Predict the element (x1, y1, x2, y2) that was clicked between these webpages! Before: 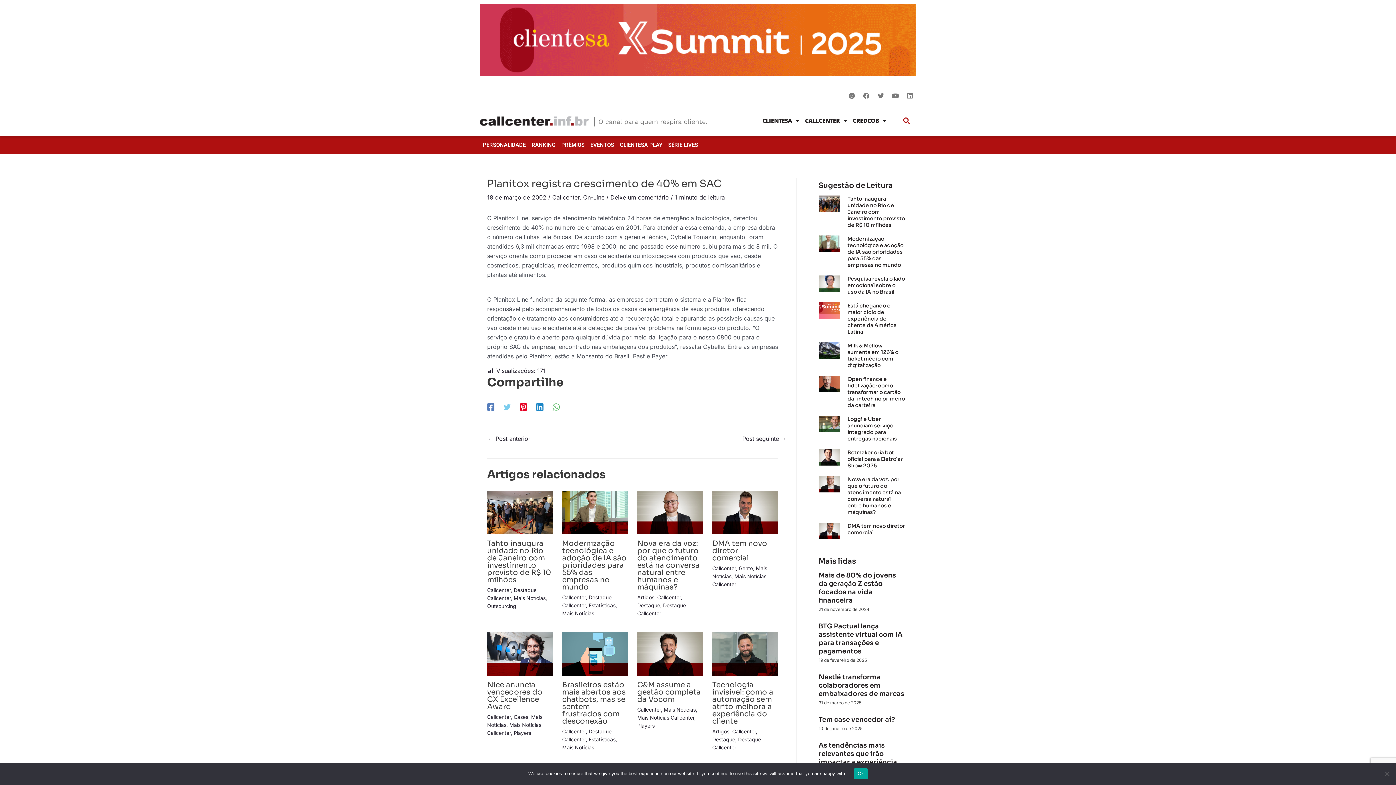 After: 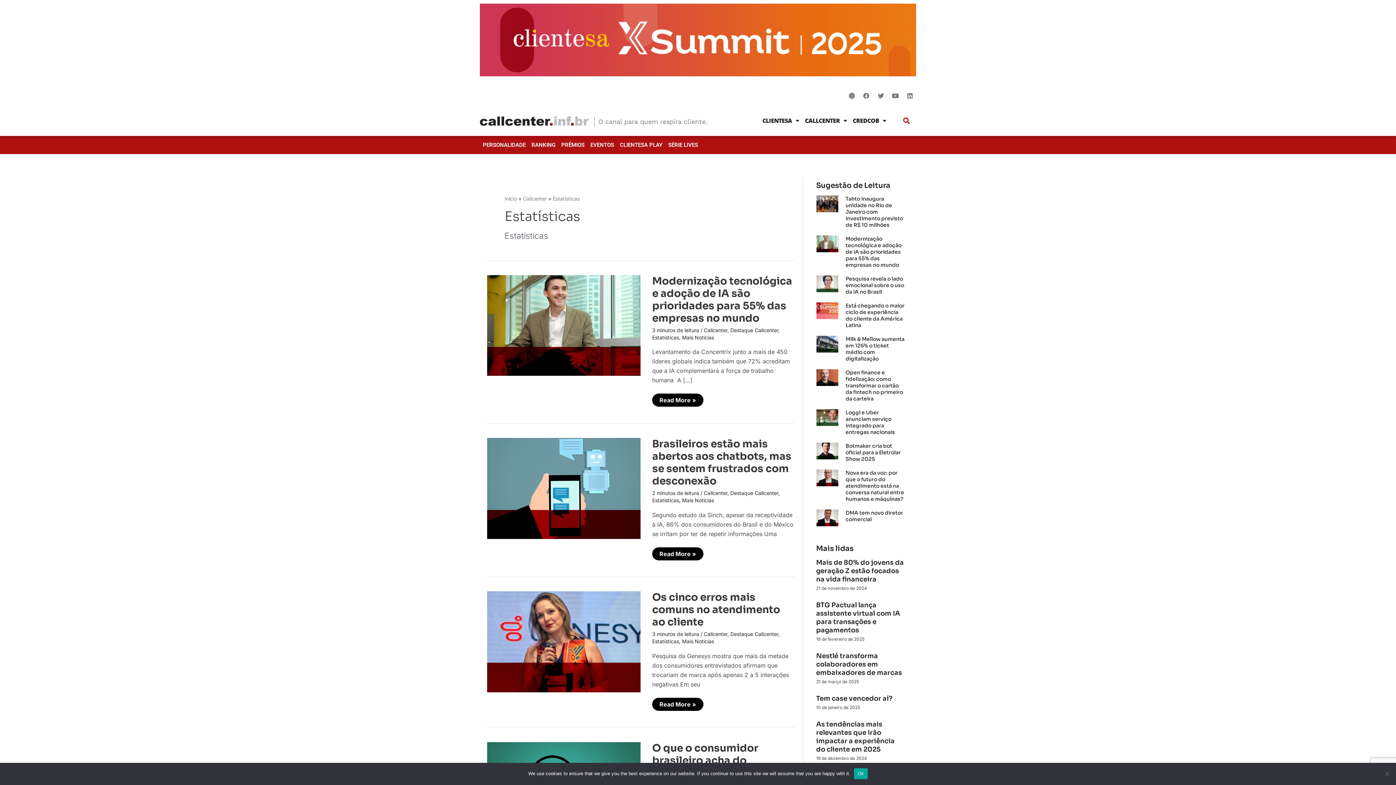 Action: bbox: (588, 736, 615, 742) label: Estatísticas